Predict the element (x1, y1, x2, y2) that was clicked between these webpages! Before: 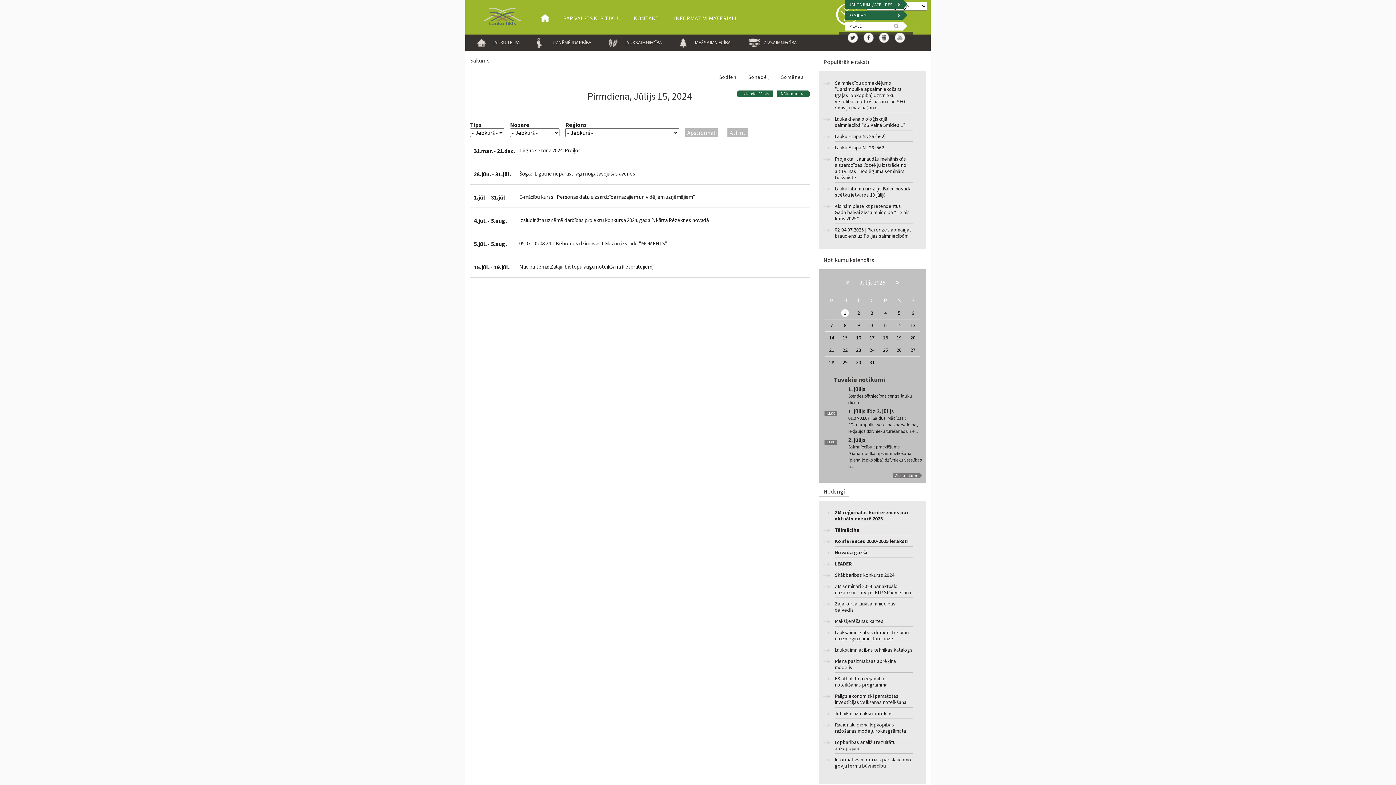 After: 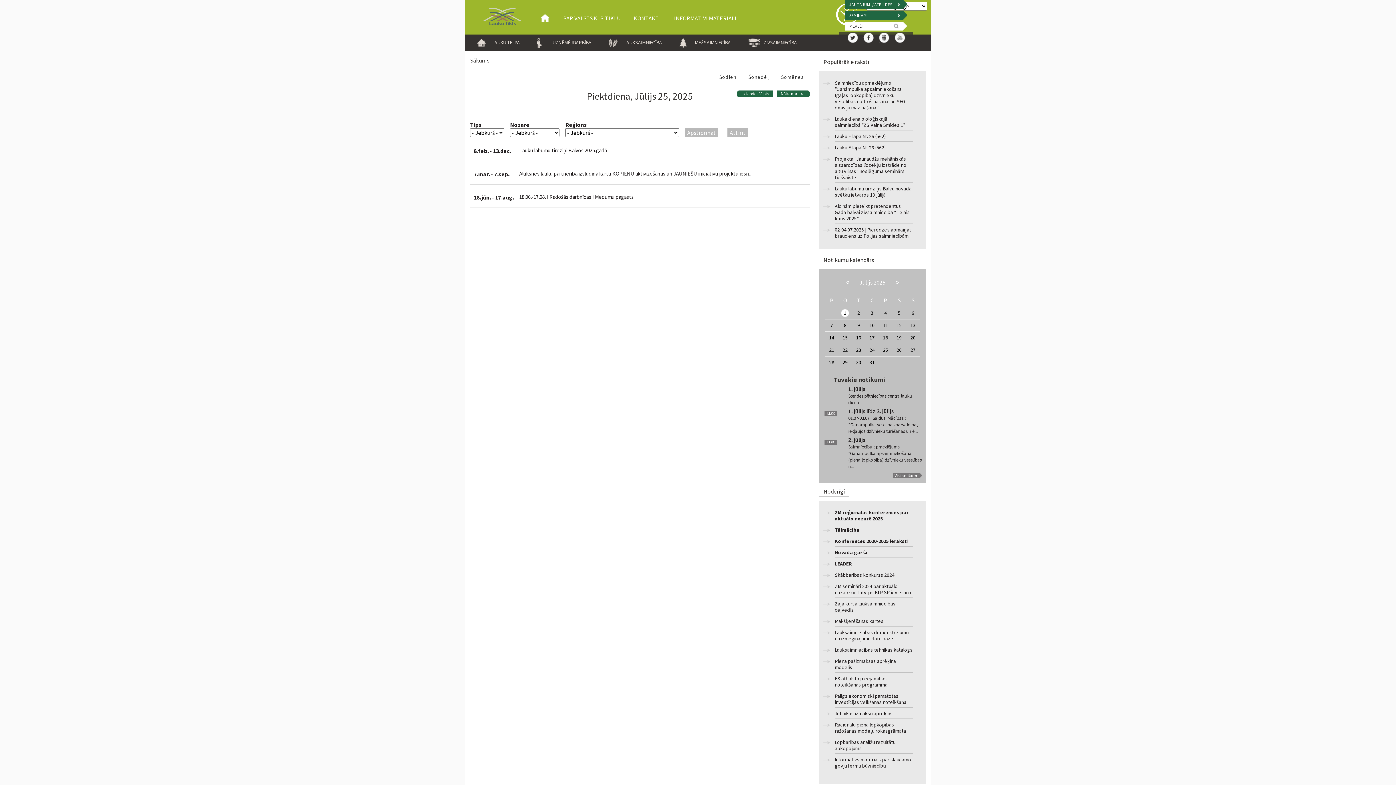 Action: label: 25 bbox: (883, 346, 888, 353)